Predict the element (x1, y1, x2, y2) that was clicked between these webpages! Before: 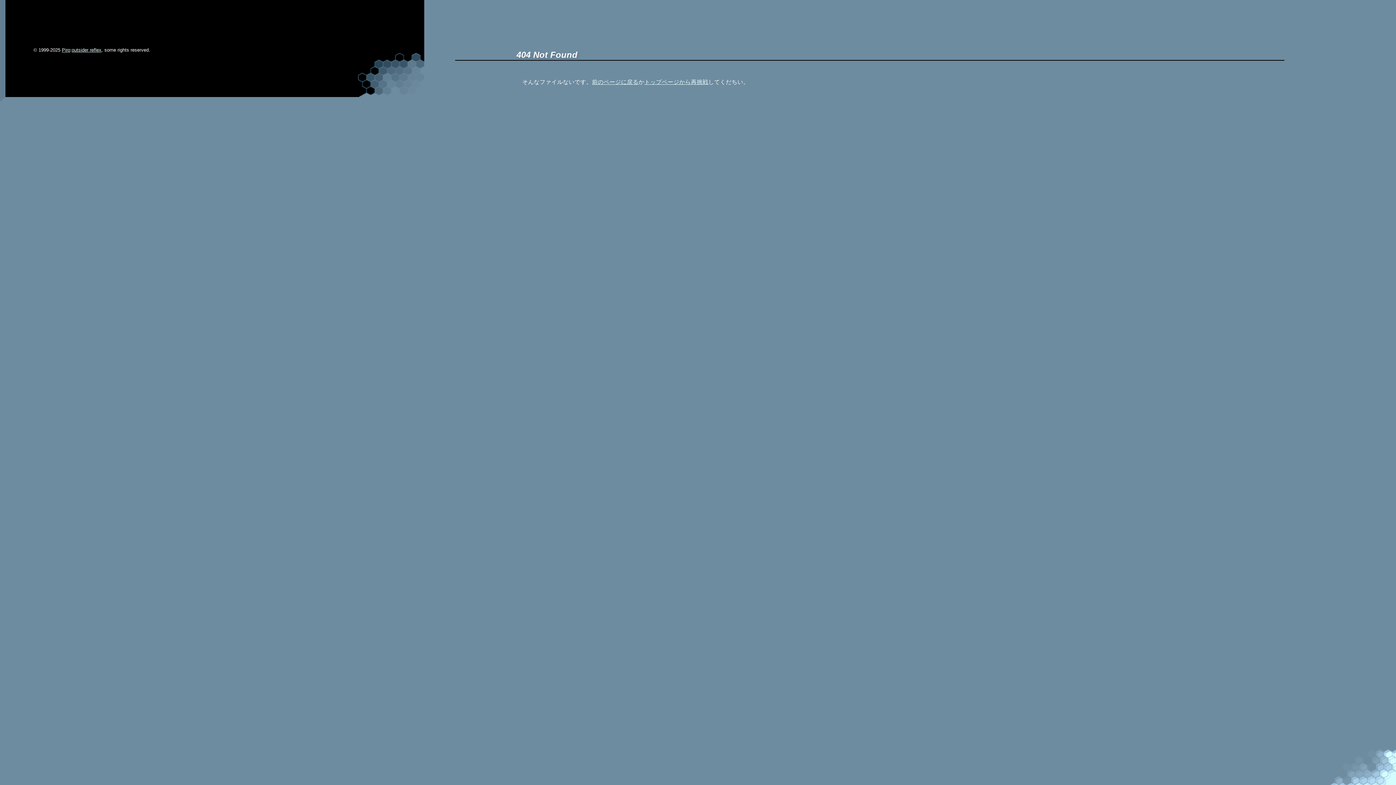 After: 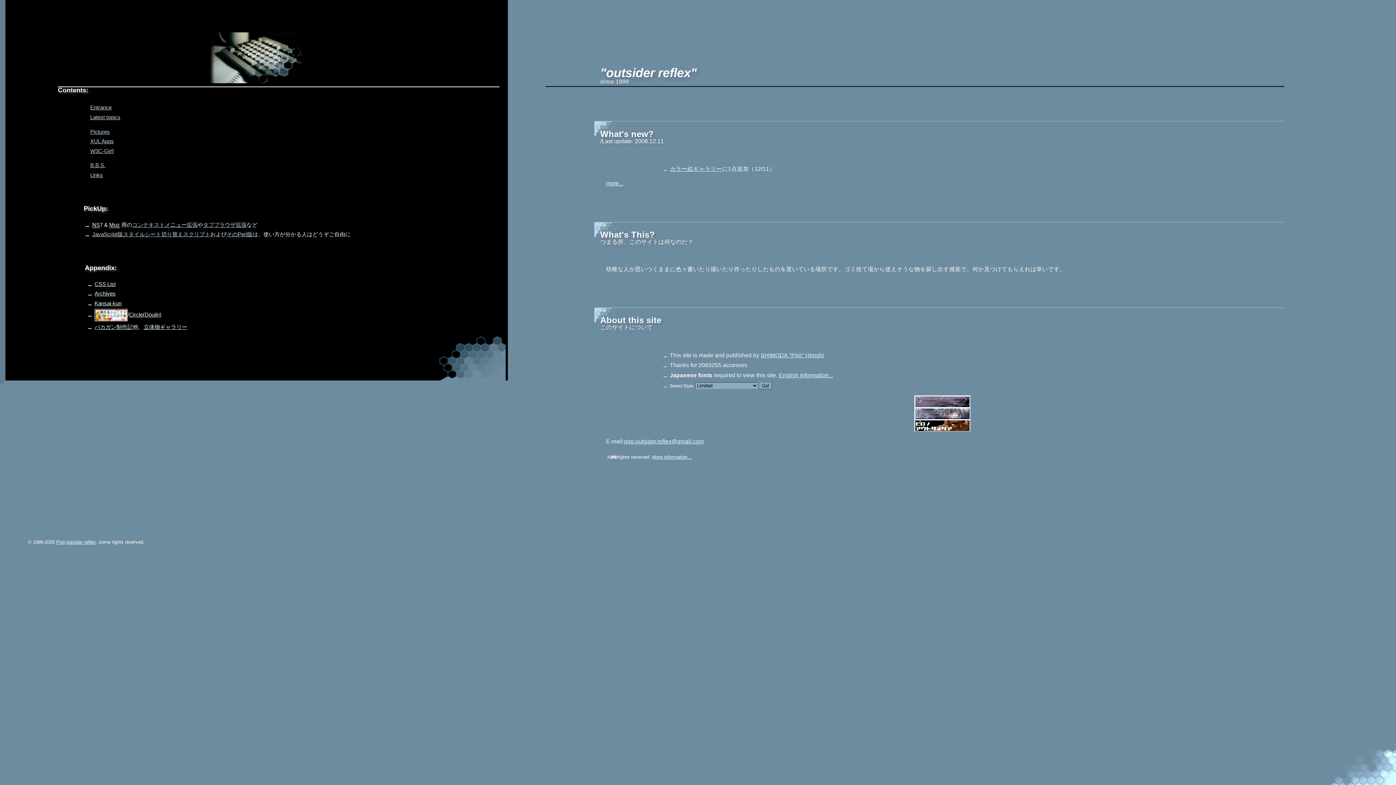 Action: bbox: (71, 47, 101, 52) label: outsider reflex